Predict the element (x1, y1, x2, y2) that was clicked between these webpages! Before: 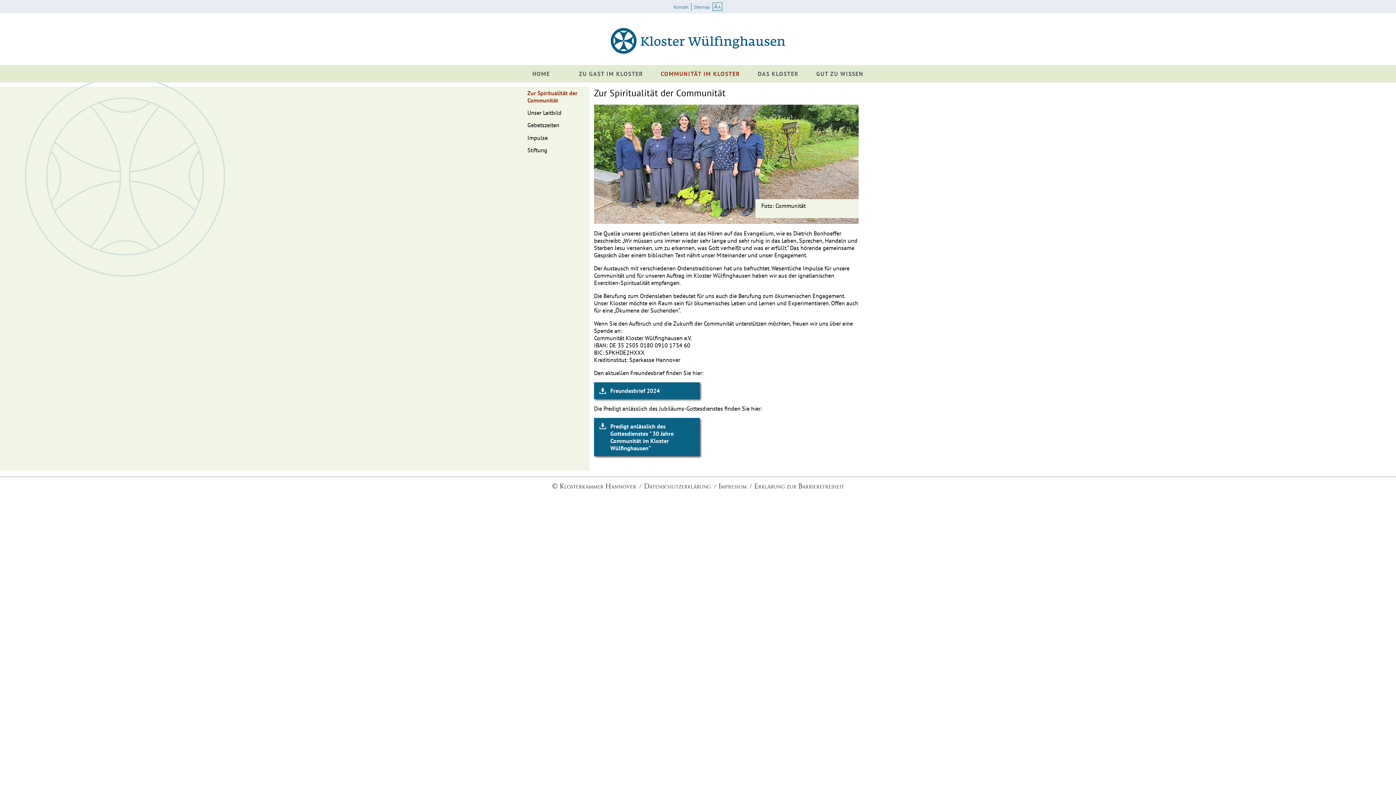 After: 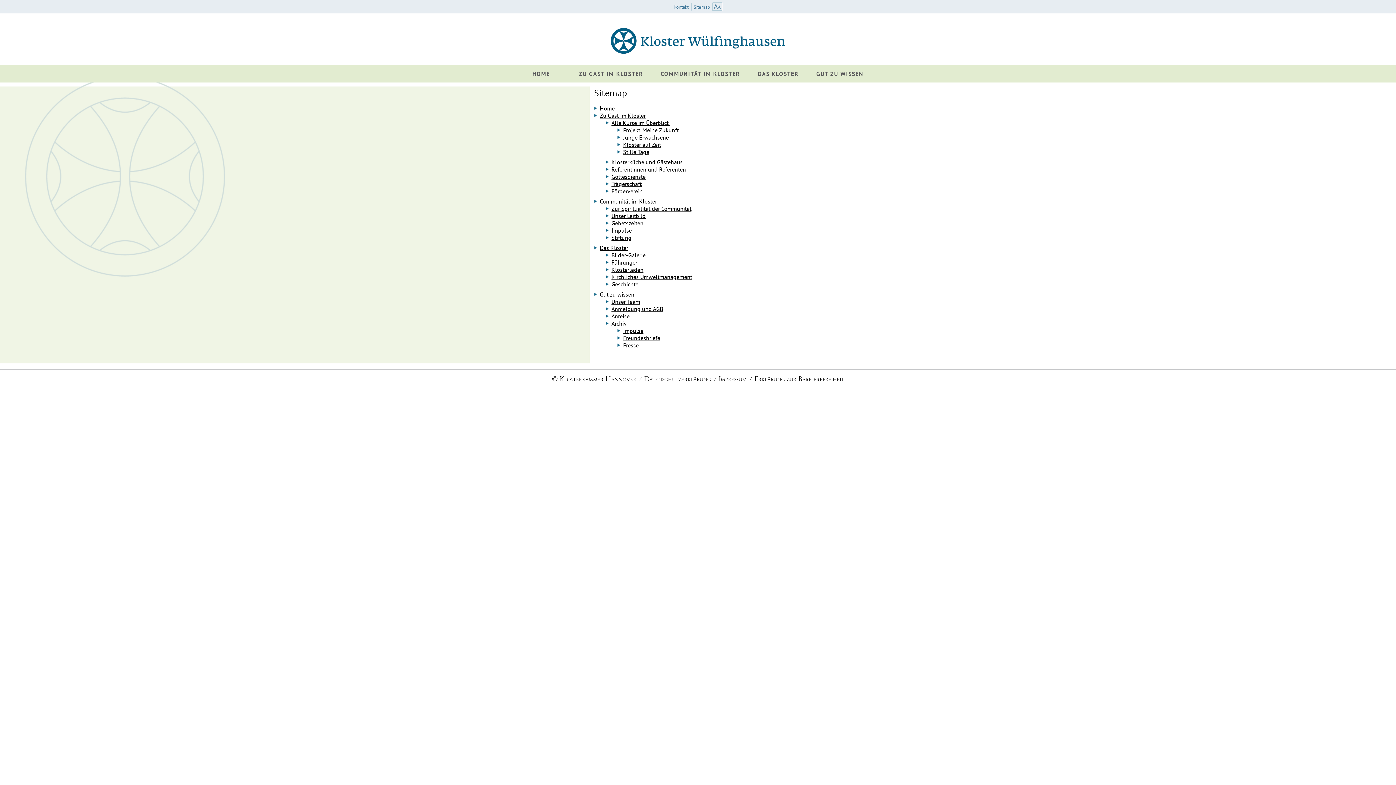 Action: label: Sitemap bbox: (693, 4, 710, 10)